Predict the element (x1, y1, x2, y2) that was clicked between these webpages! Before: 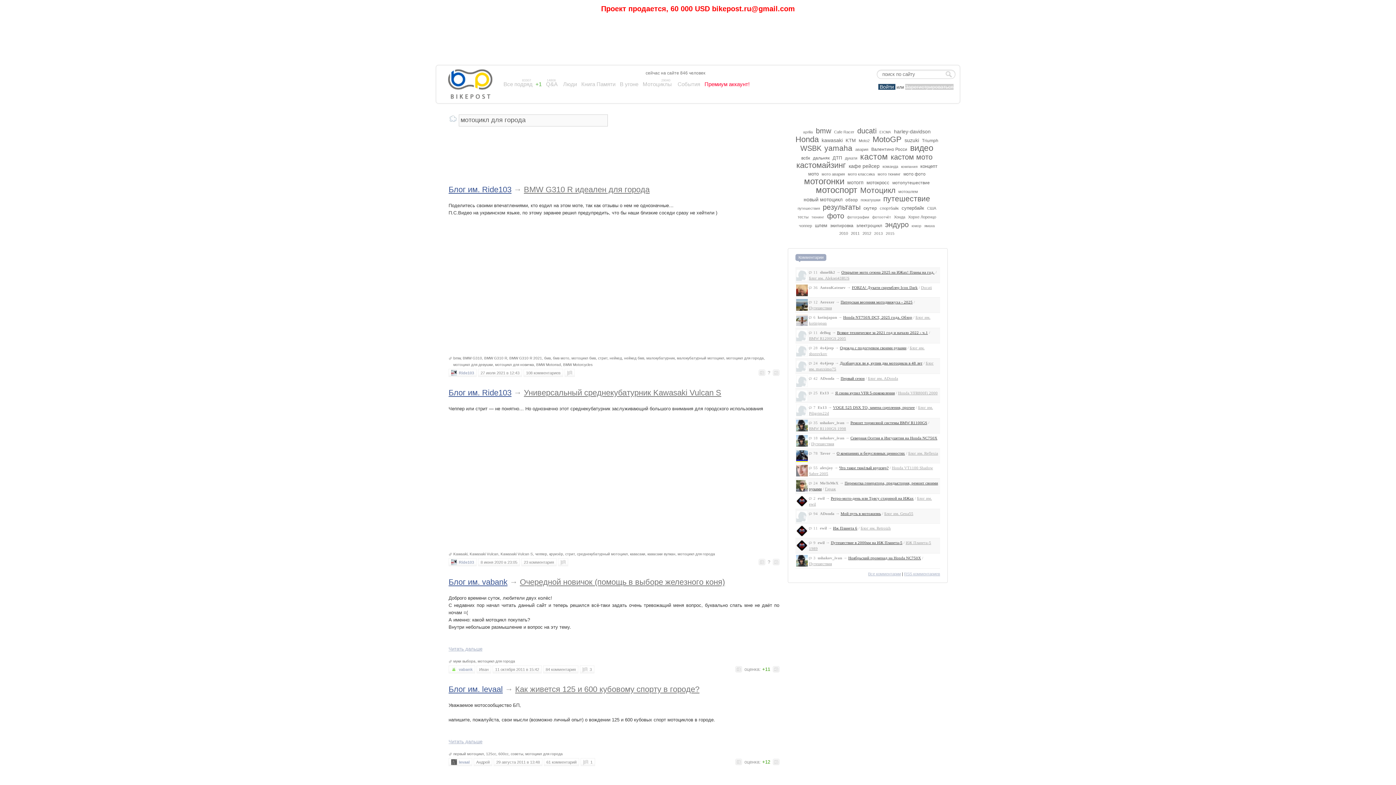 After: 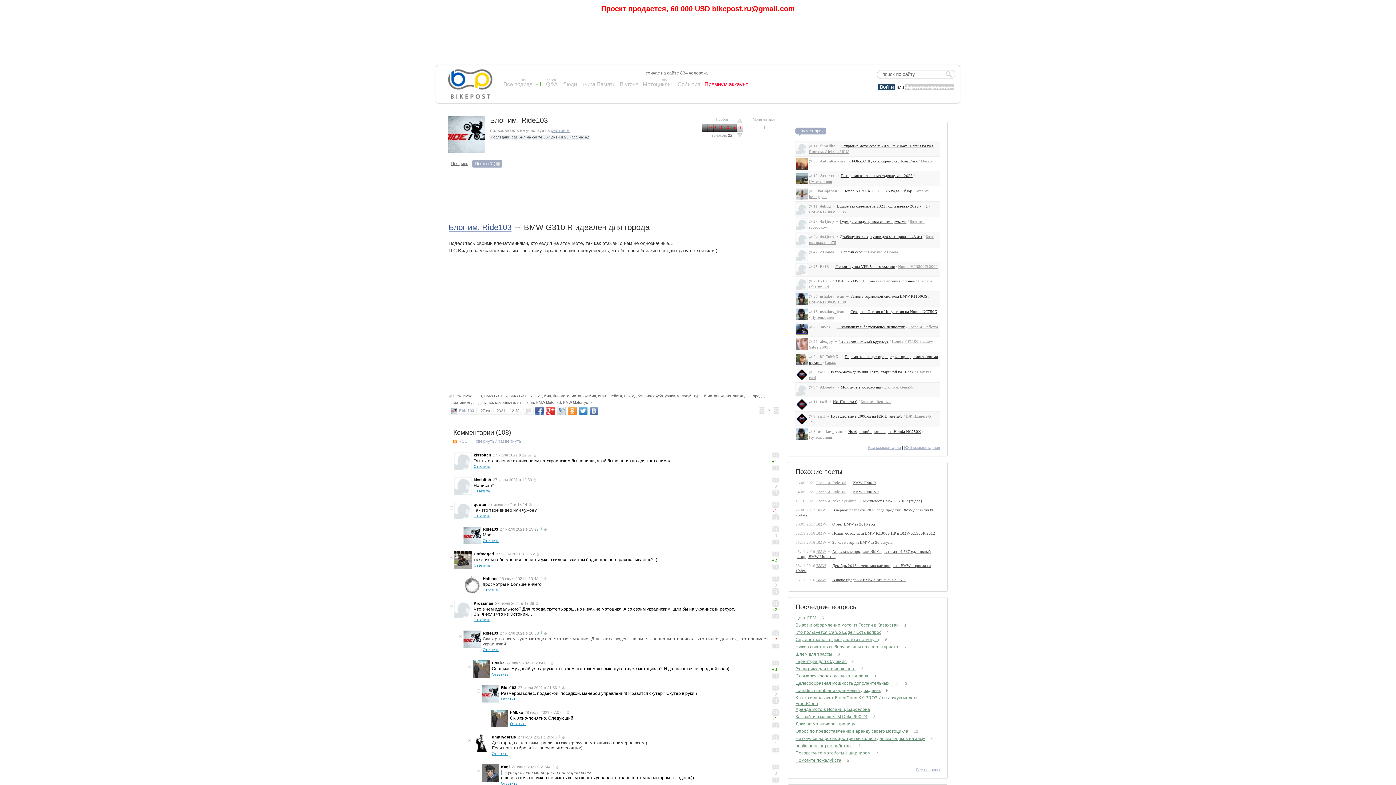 Action: label: BMW G310 R идеален для города bbox: (524, 185, 649, 194)